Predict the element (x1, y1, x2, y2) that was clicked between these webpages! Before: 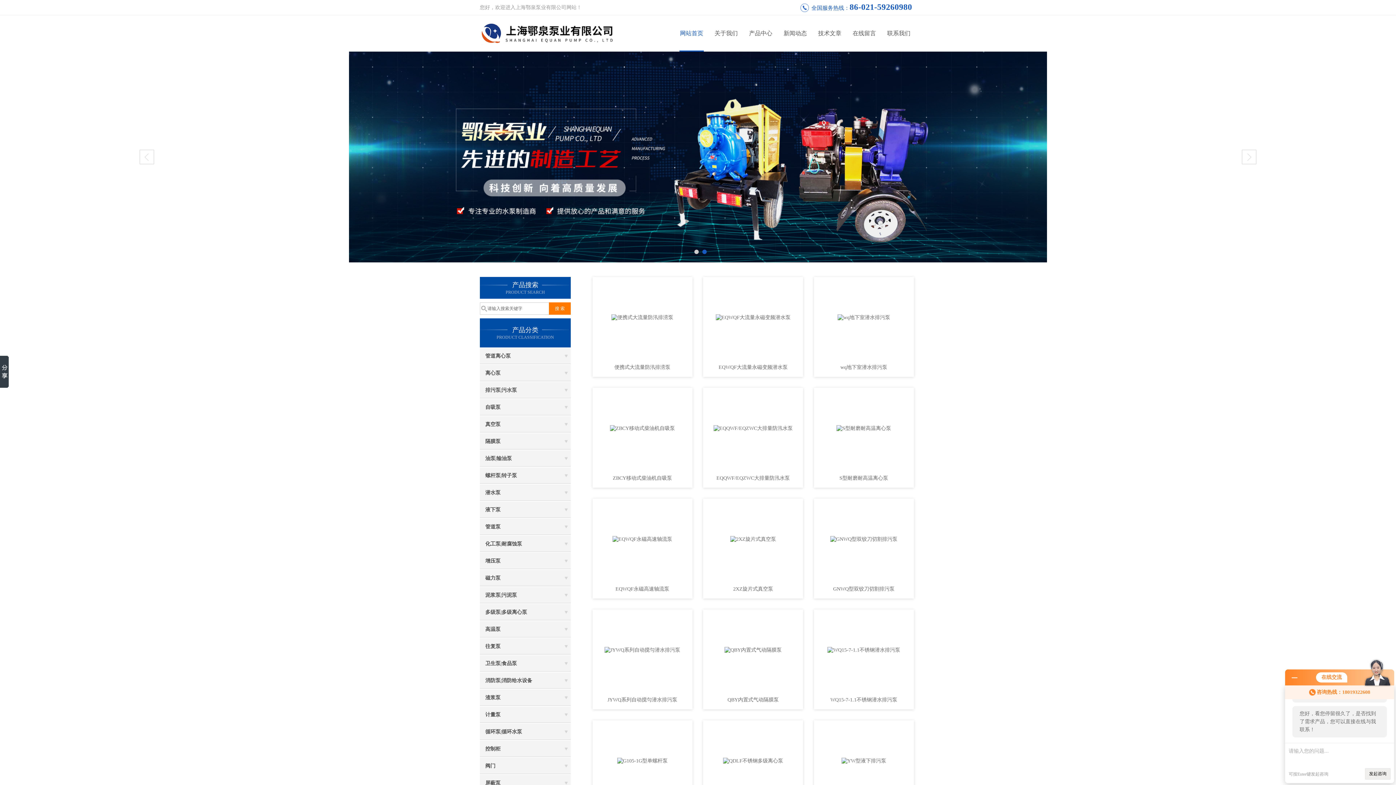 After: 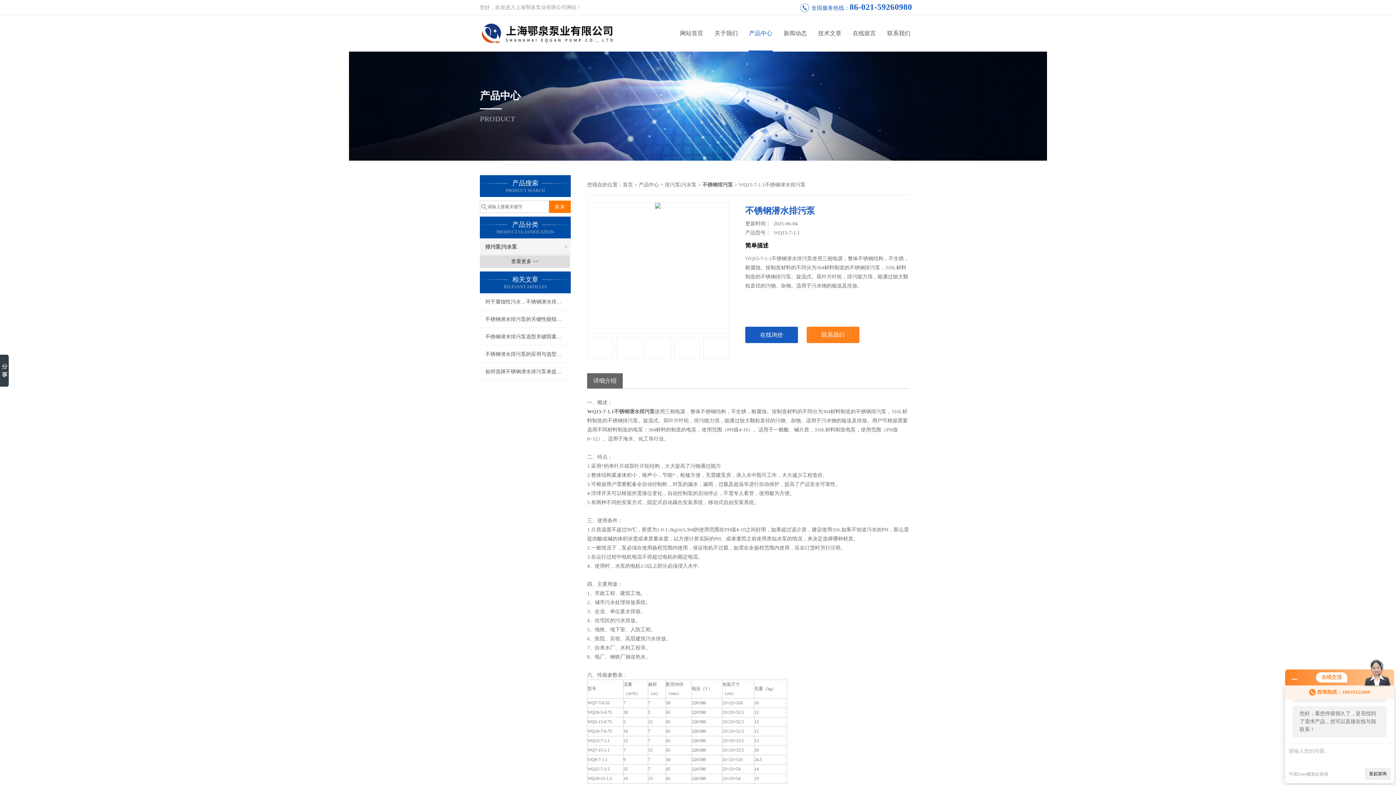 Action: label: WQ15-7-1.1不锈钢潜水排污泵 bbox: (814, 691, 914, 709)